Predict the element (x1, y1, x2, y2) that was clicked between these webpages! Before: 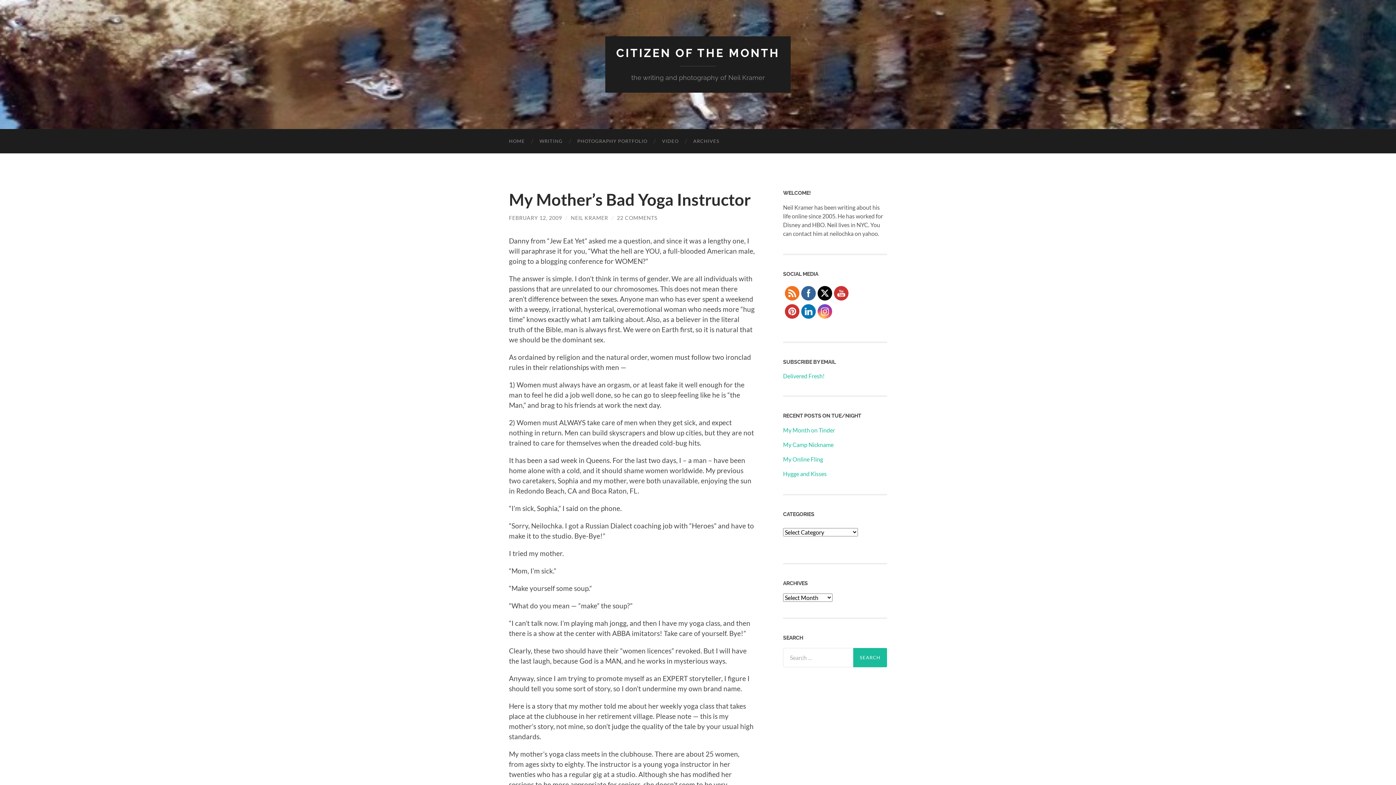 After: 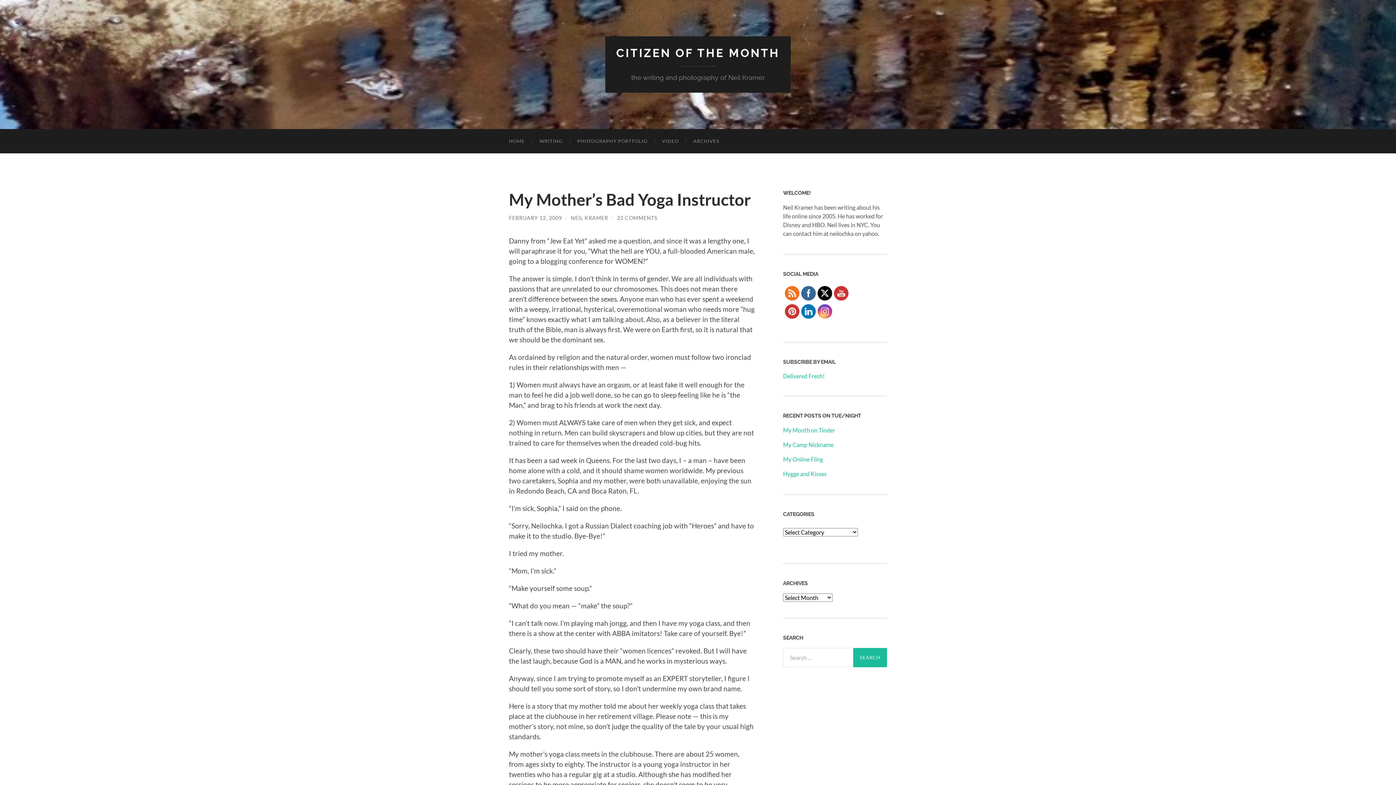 Action: bbox: (785, 304, 799, 318)